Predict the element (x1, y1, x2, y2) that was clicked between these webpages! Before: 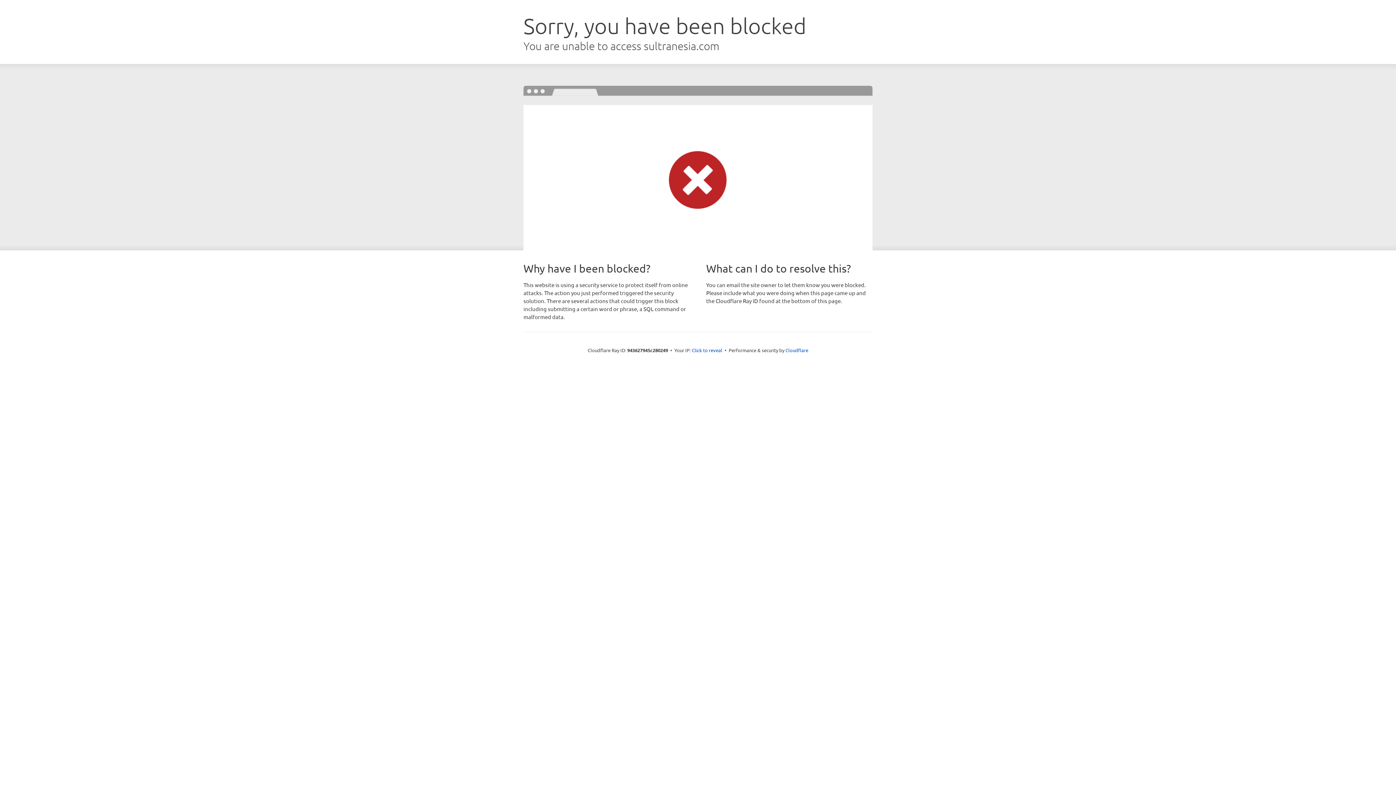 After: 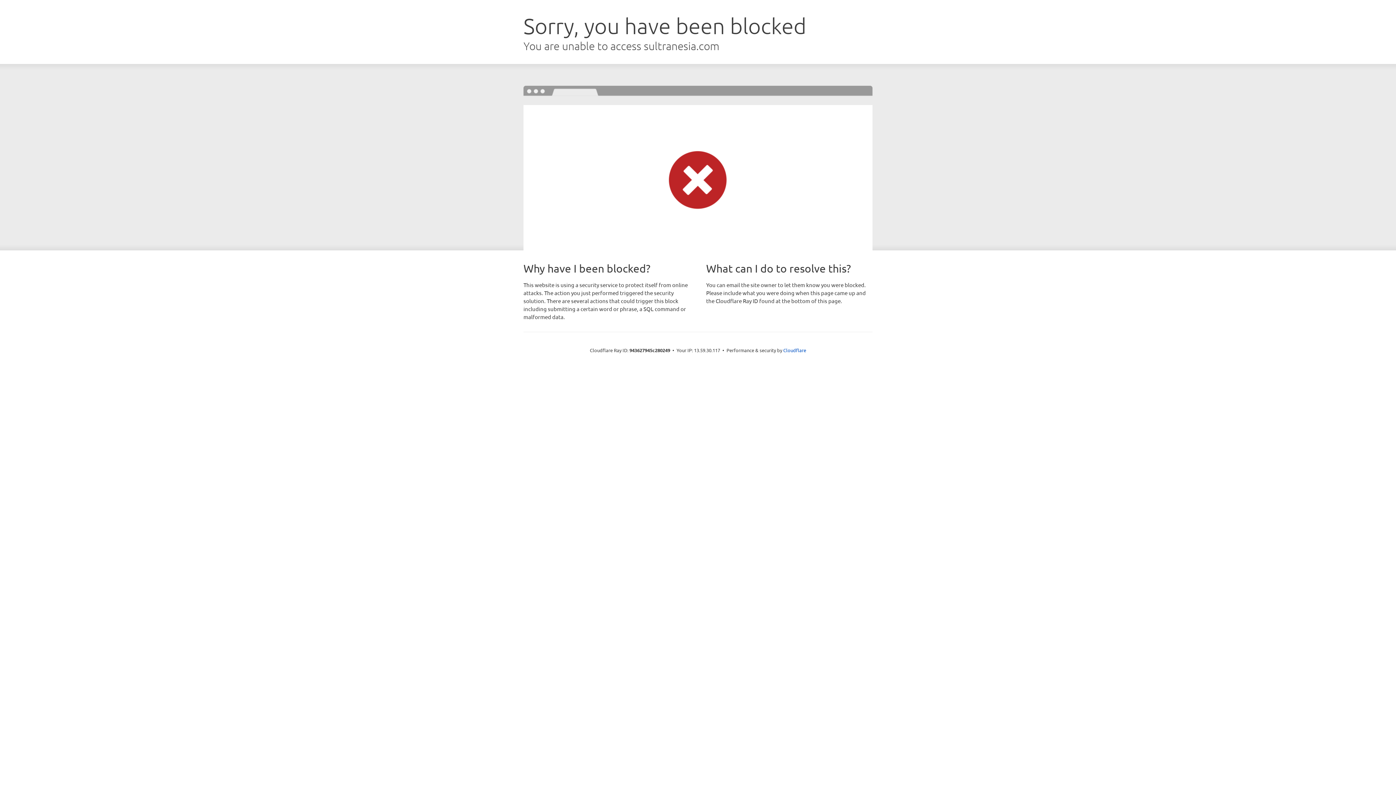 Action: label: Click to reveal bbox: (692, 346, 722, 353)